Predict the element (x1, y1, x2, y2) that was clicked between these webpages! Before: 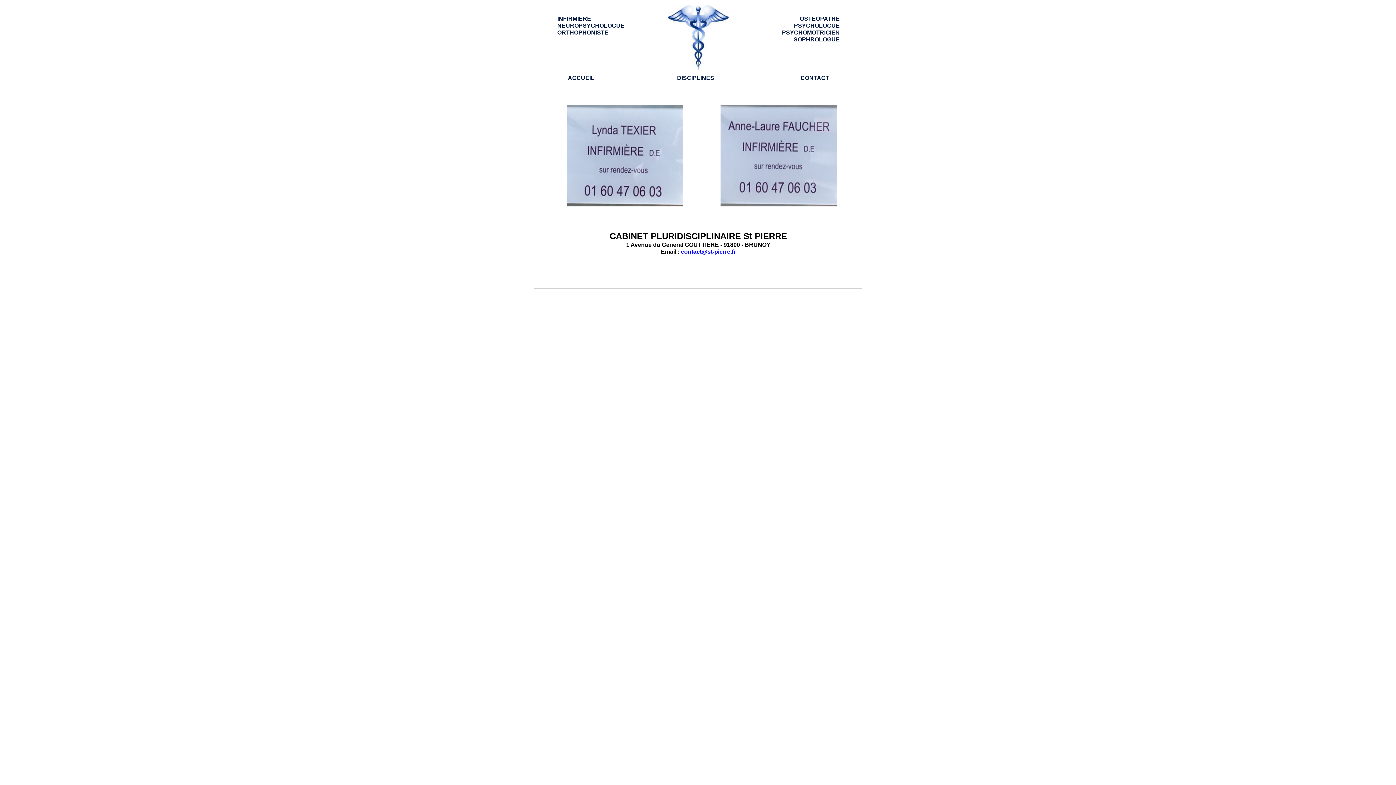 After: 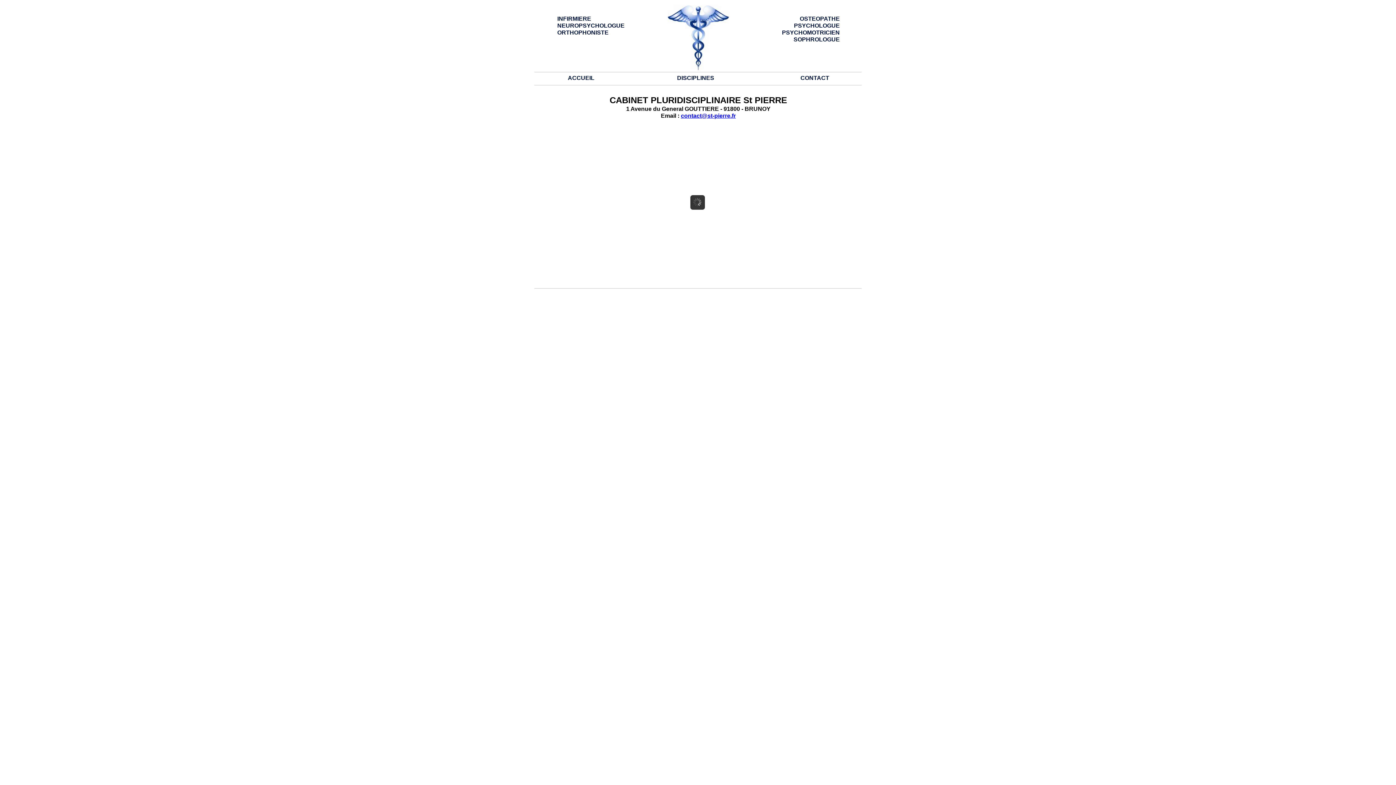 Action: label: ACCUEIL bbox: (568, 74, 594, 81)